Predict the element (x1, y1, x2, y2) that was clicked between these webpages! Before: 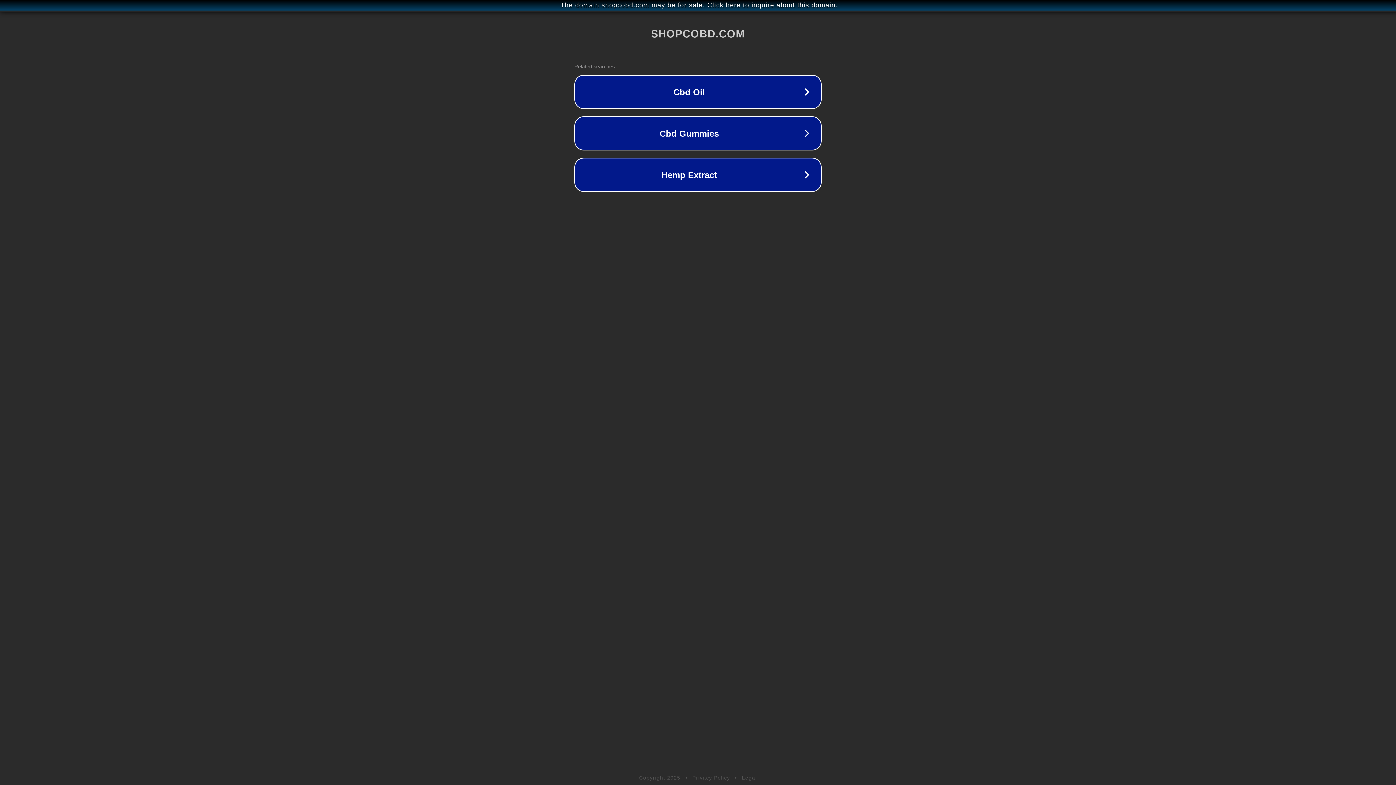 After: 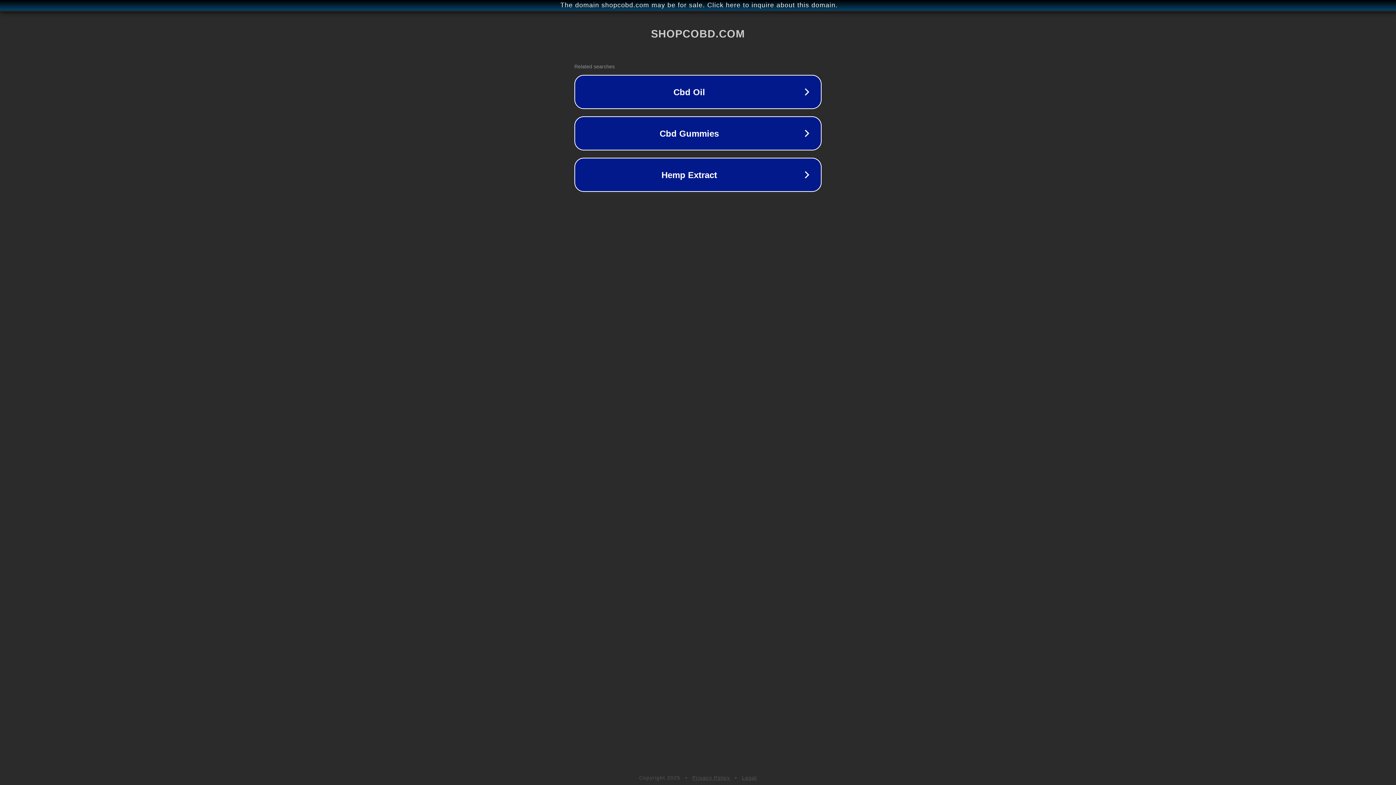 Action: label: Privacy Policy bbox: (692, 775, 730, 781)